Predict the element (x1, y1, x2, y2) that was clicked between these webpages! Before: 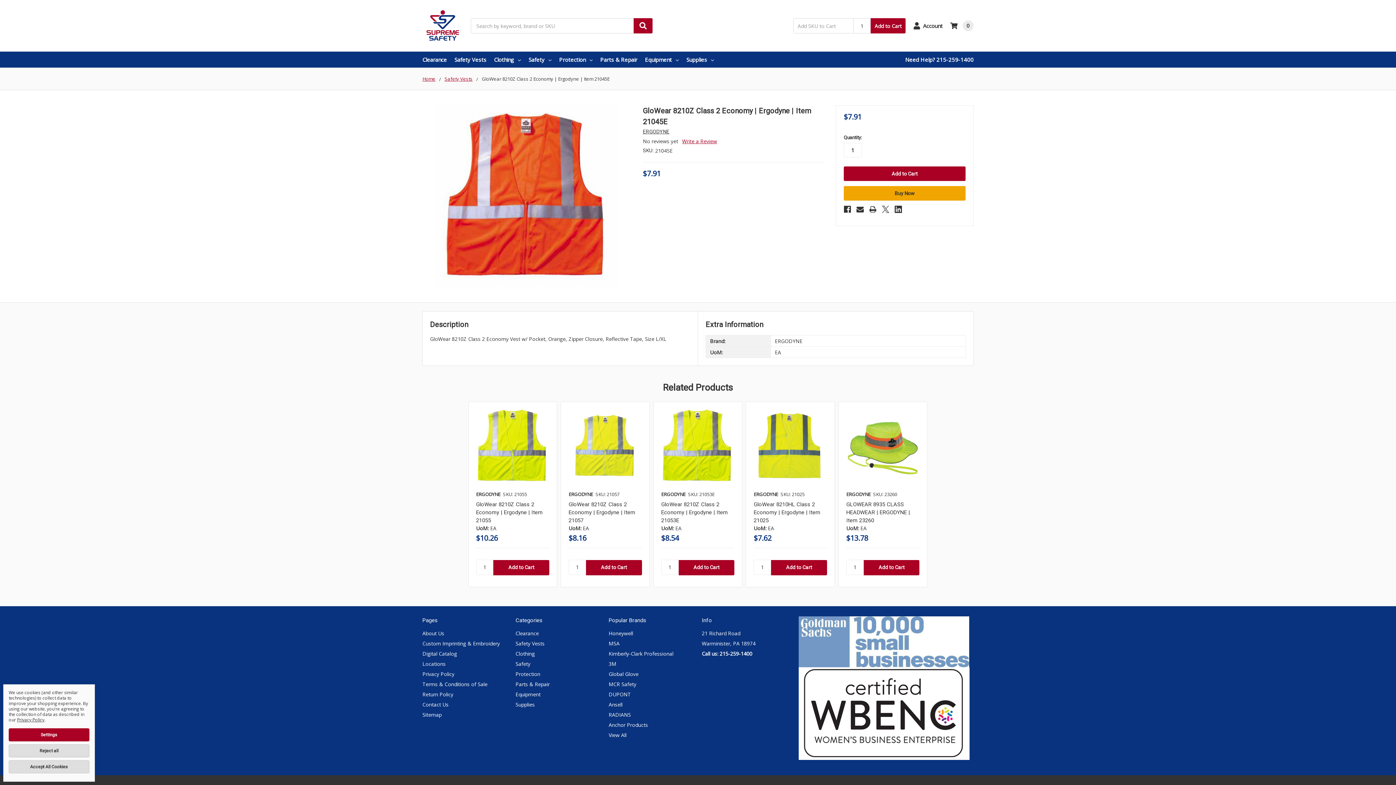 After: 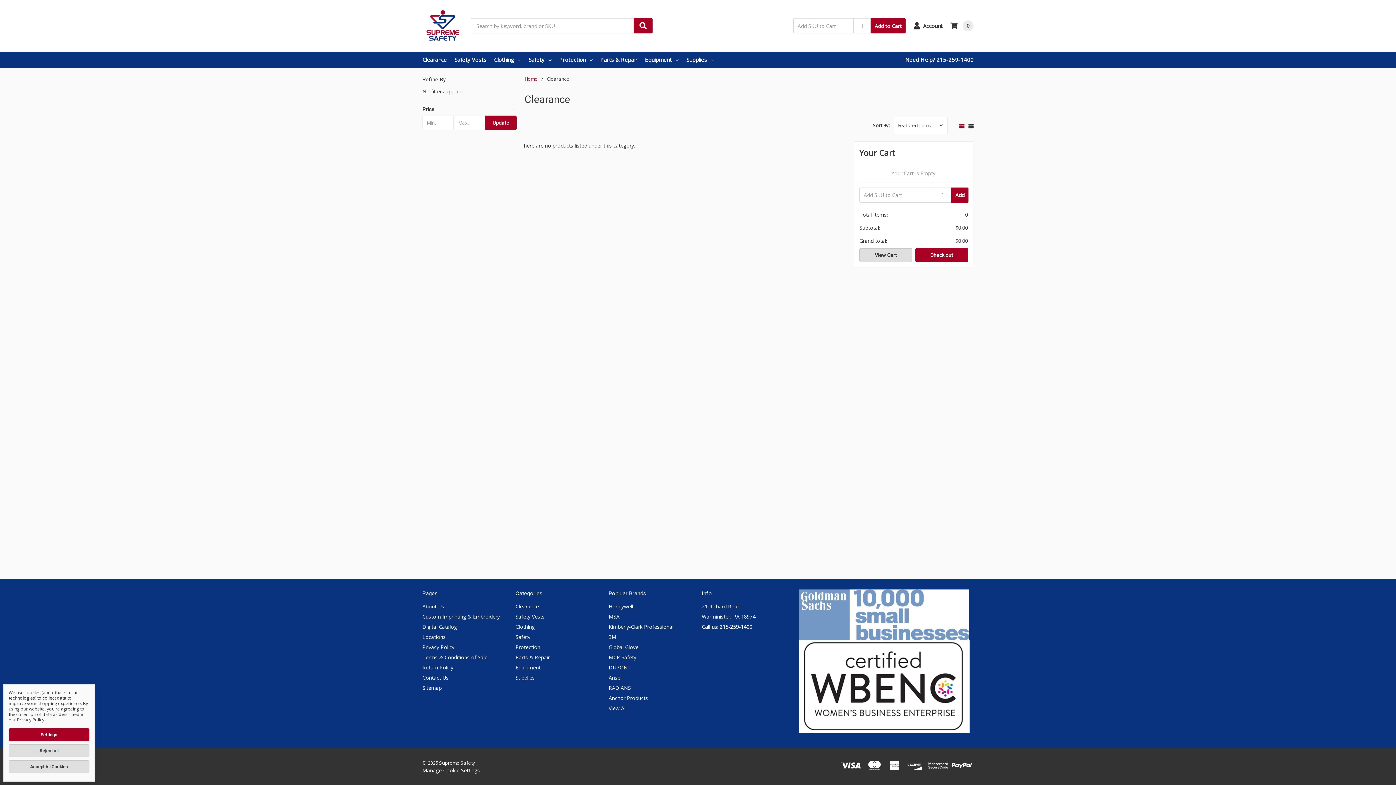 Action: label: Clearance bbox: (422, 51, 446, 67)